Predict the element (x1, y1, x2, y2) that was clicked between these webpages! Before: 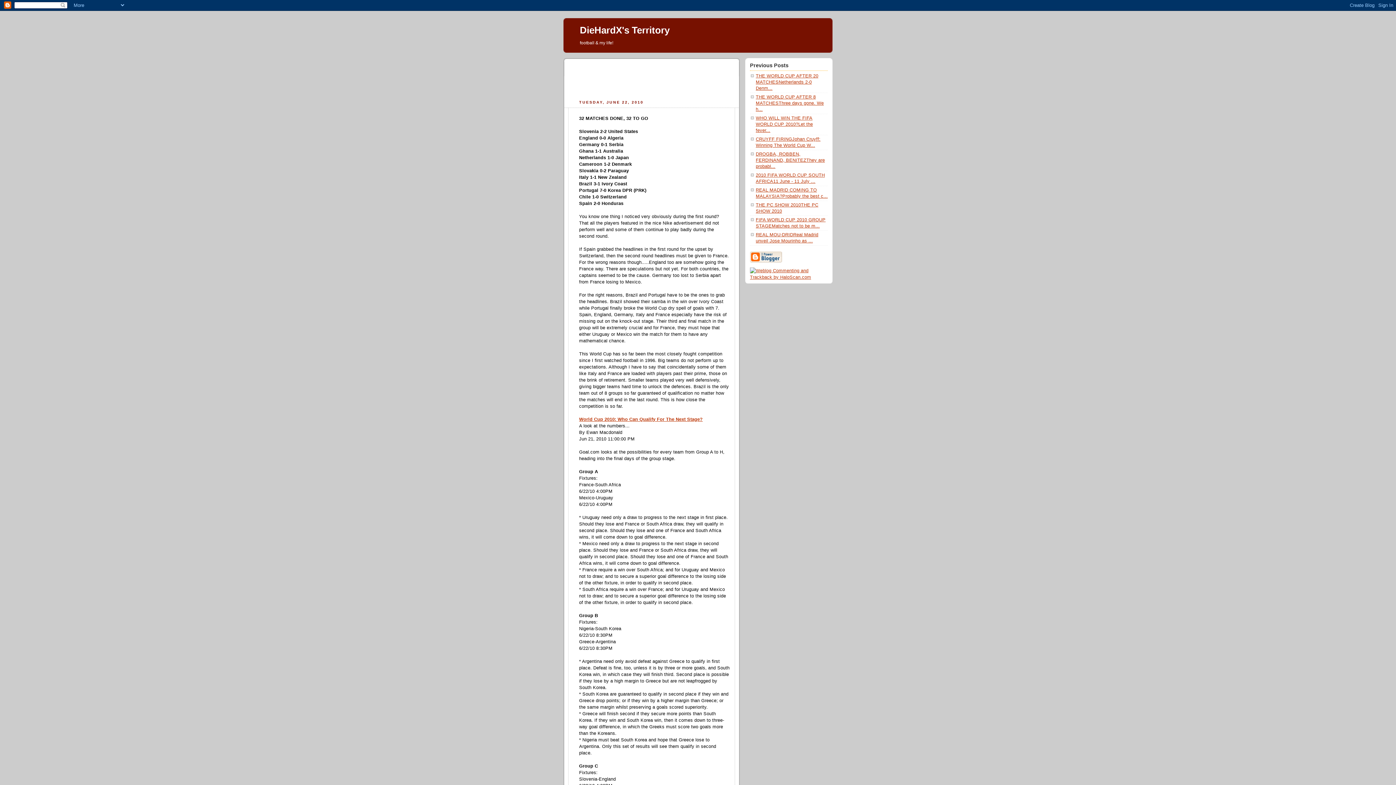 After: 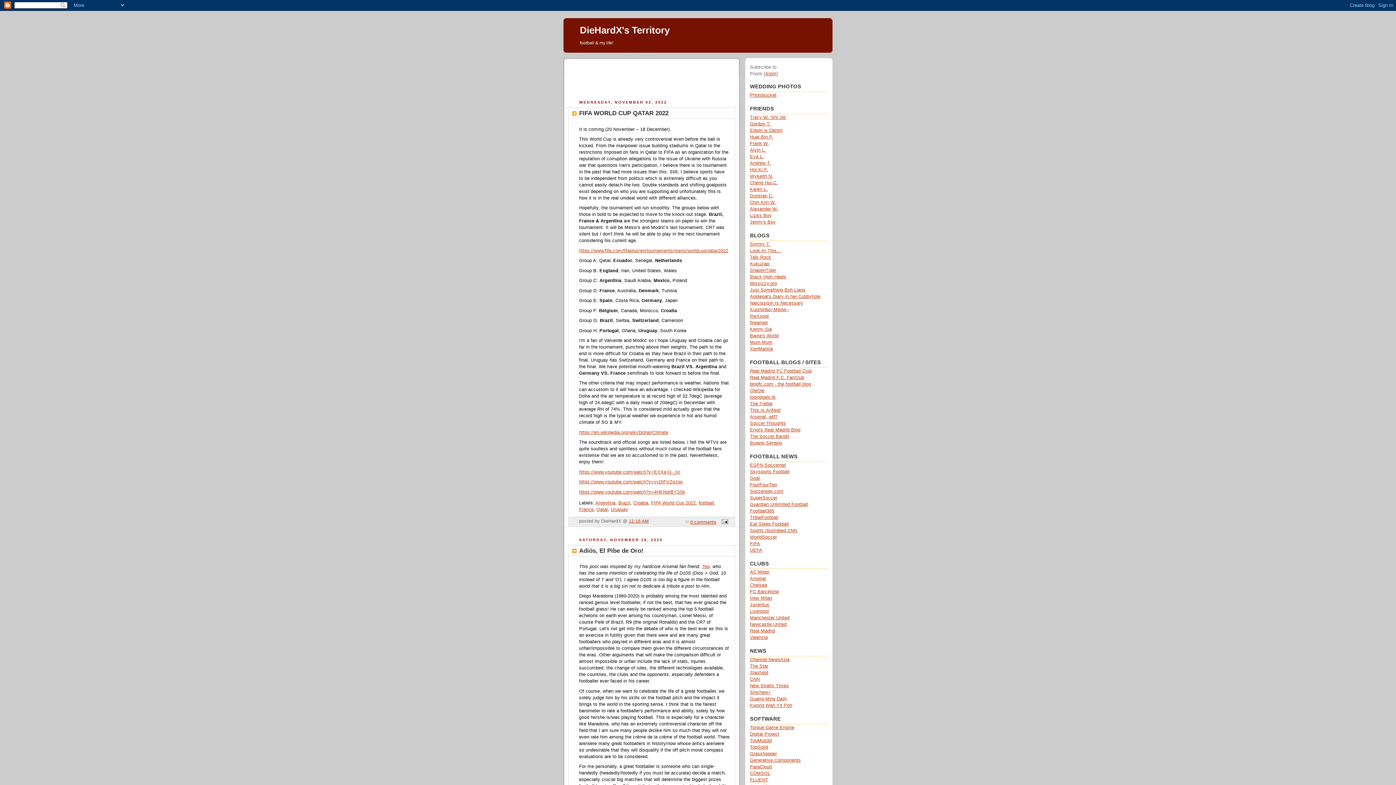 Action: bbox: (580, 24, 669, 35) label: DieHardX's Territory